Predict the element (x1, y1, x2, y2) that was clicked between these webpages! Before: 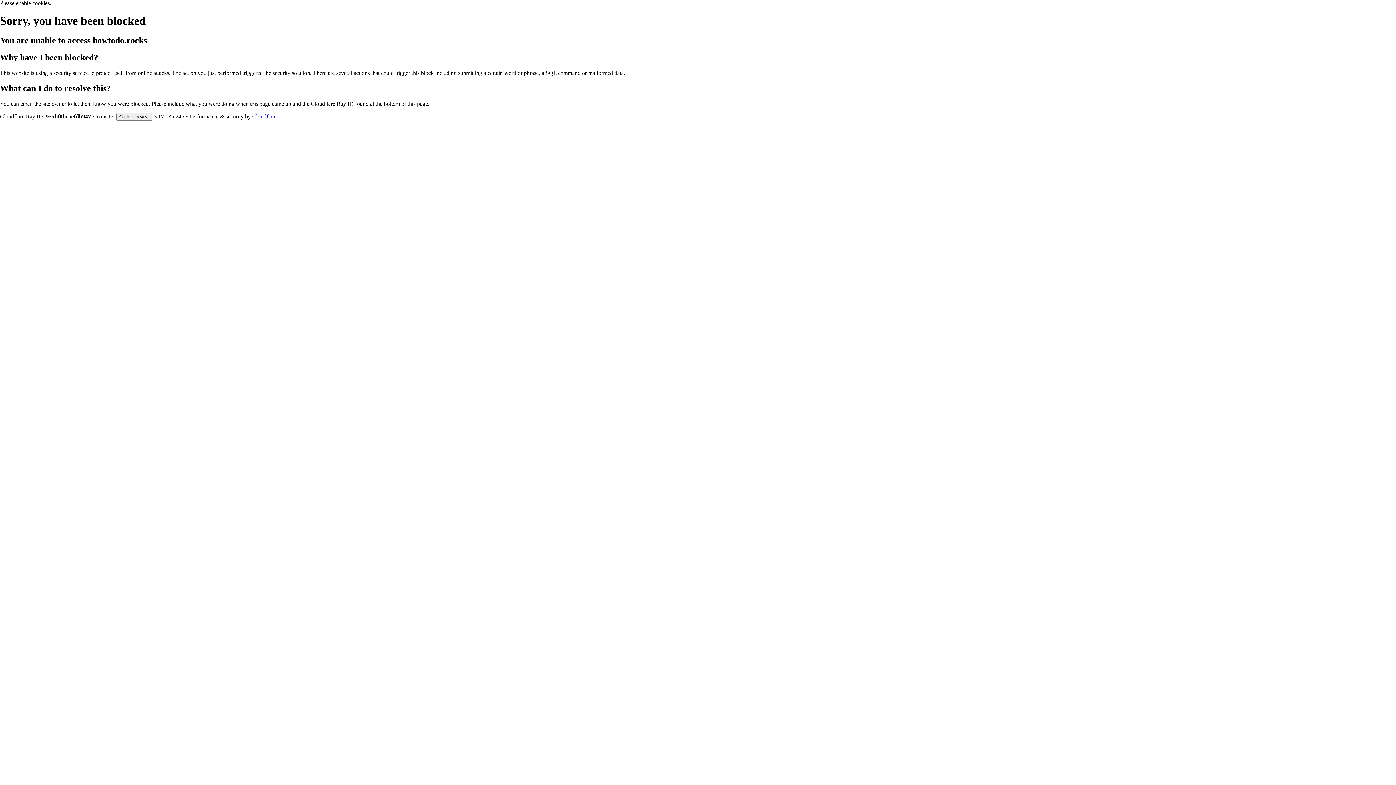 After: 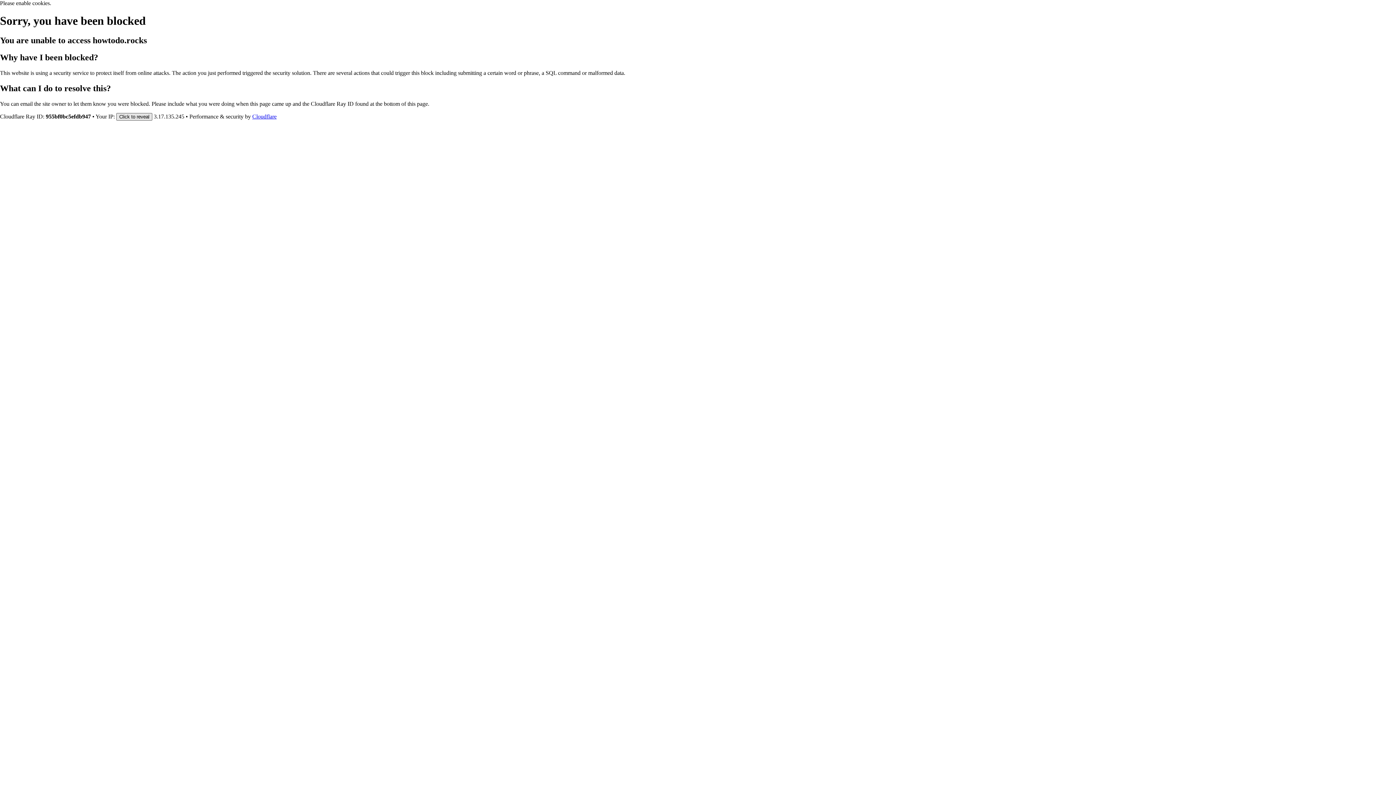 Action: bbox: (116, 112, 152, 120) label: Click to reveal